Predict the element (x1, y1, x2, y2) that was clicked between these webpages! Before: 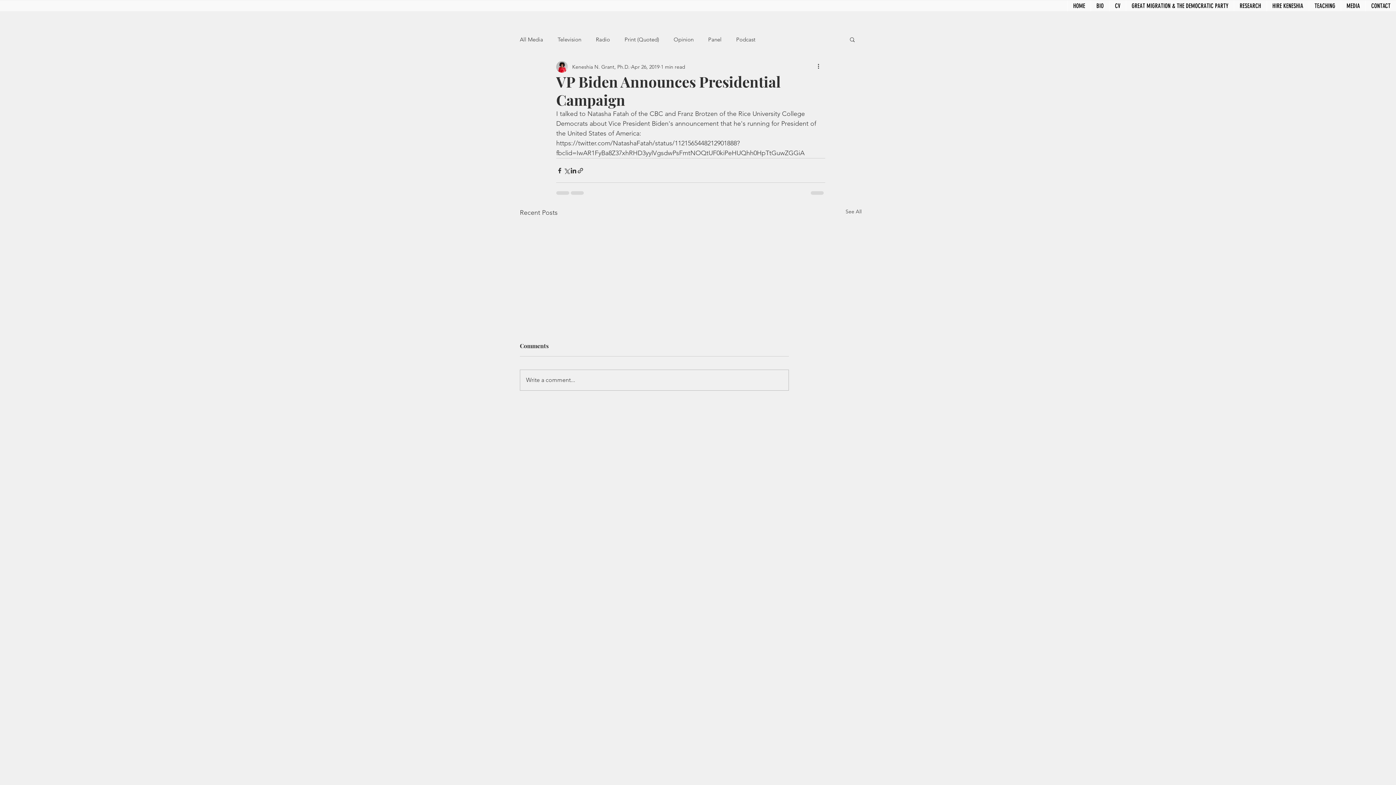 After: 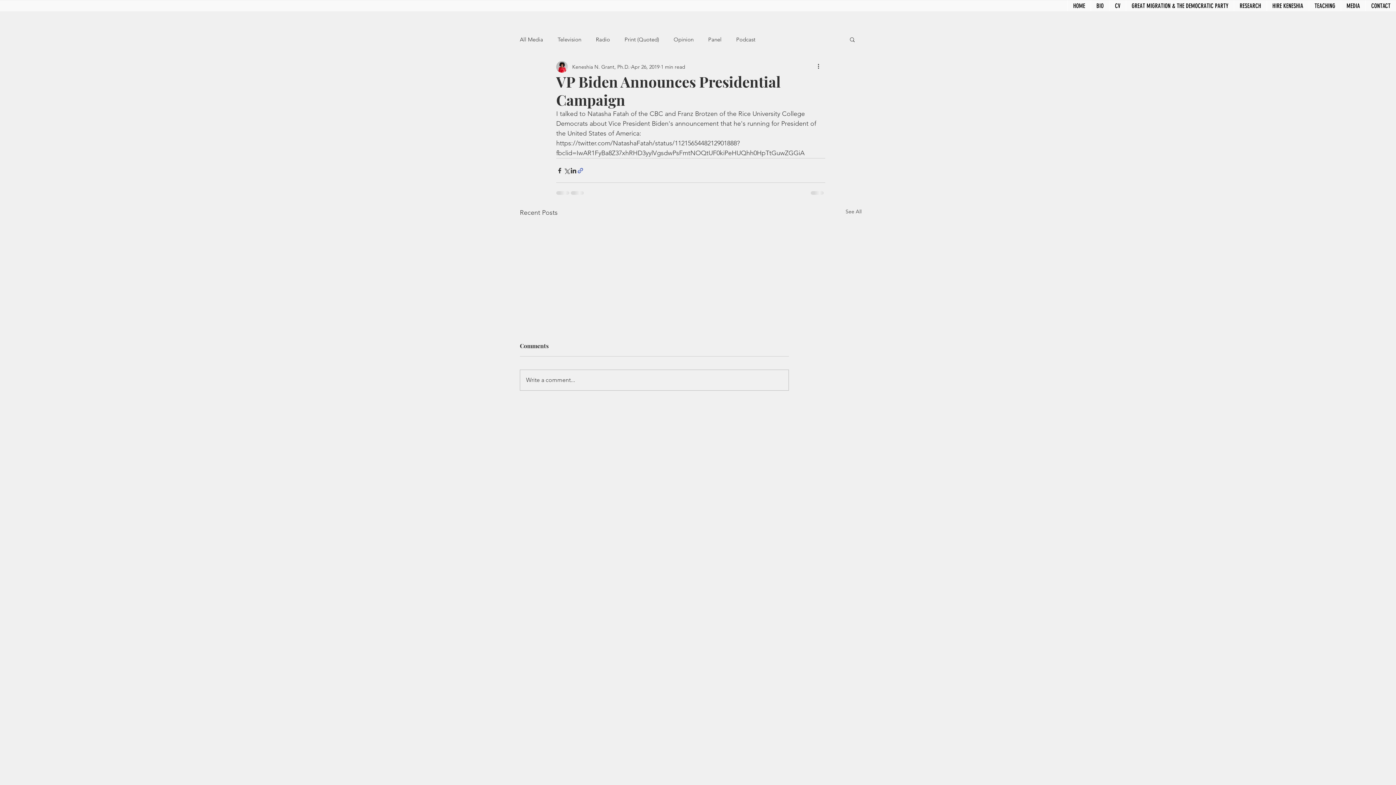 Action: bbox: (577, 167, 584, 174) label: Share via link